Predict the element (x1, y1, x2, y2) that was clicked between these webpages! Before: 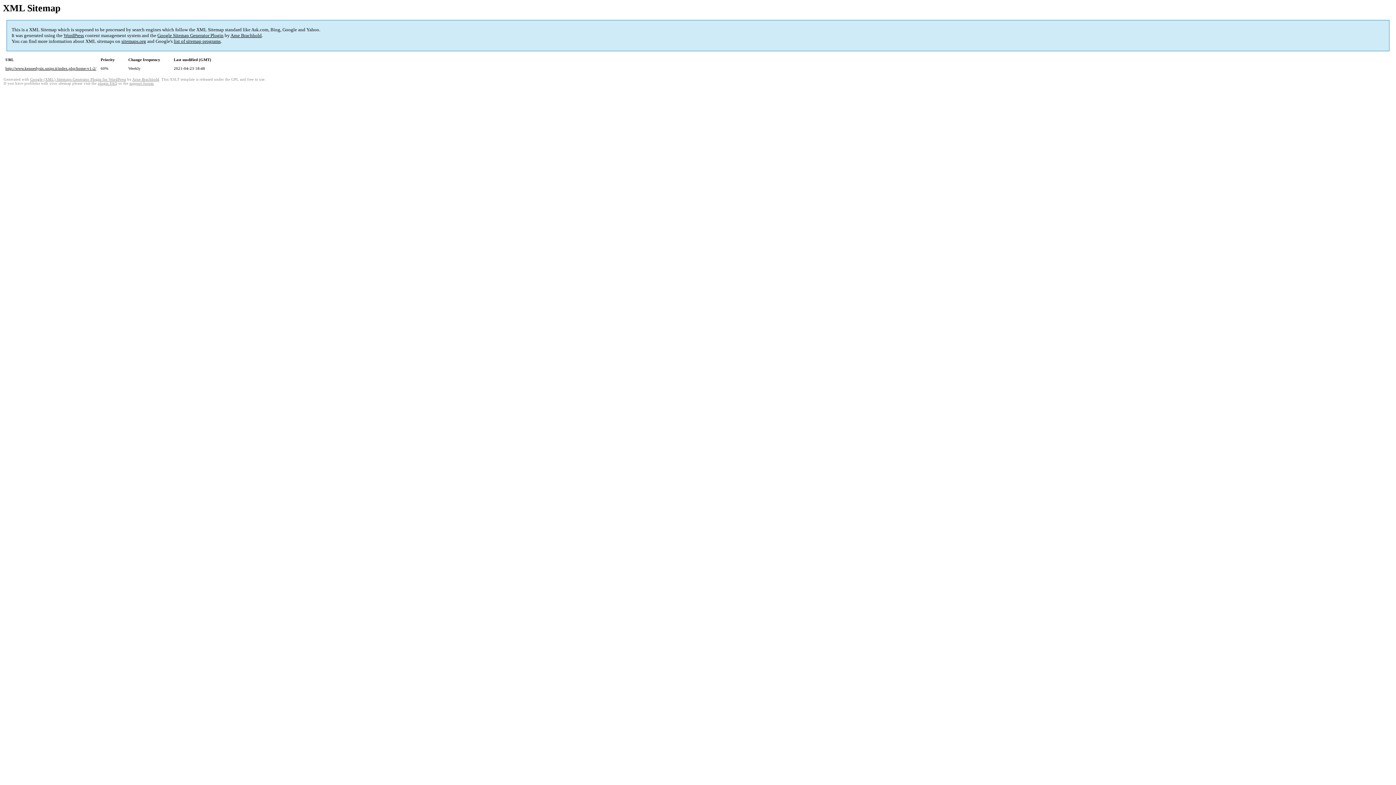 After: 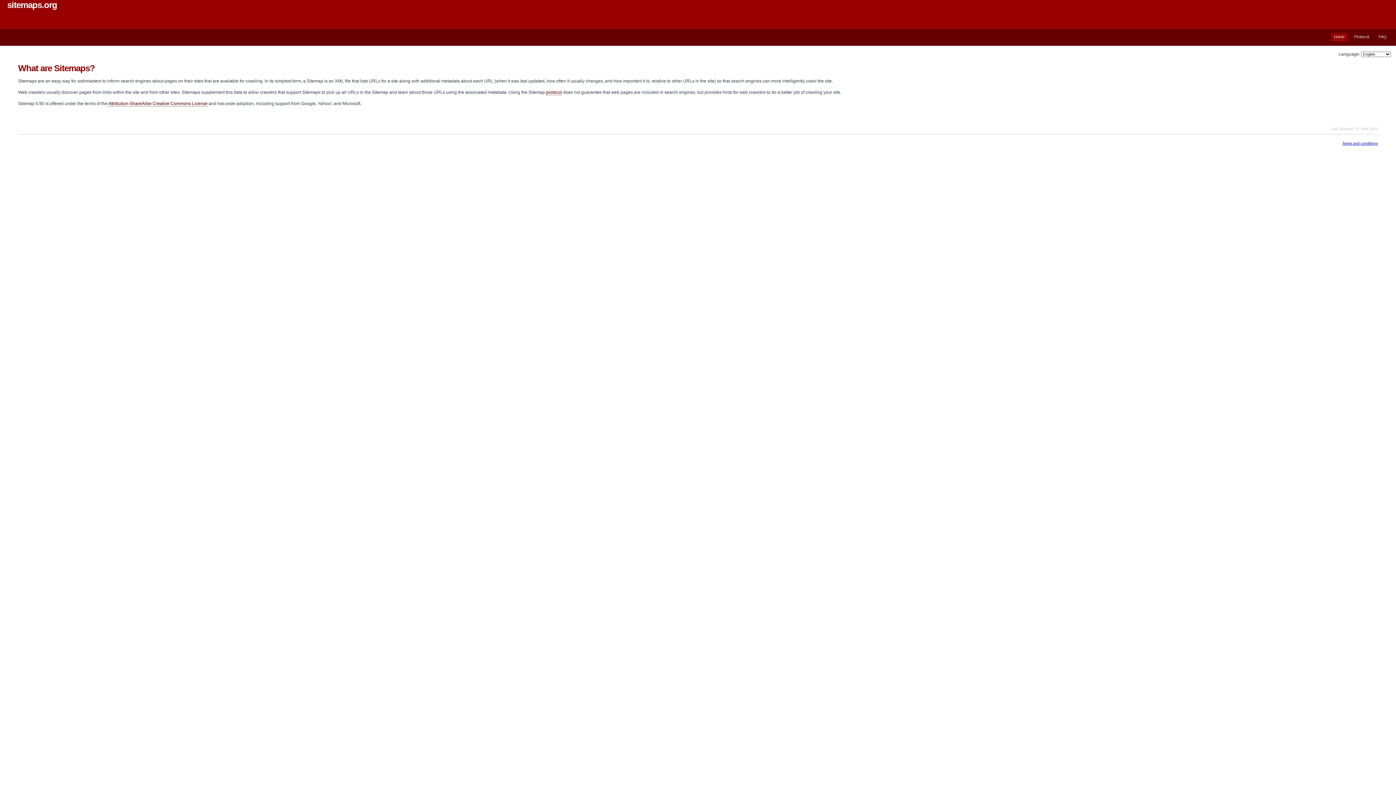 Action: label: sitemaps.org bbox: (121, 38, 146, 44)